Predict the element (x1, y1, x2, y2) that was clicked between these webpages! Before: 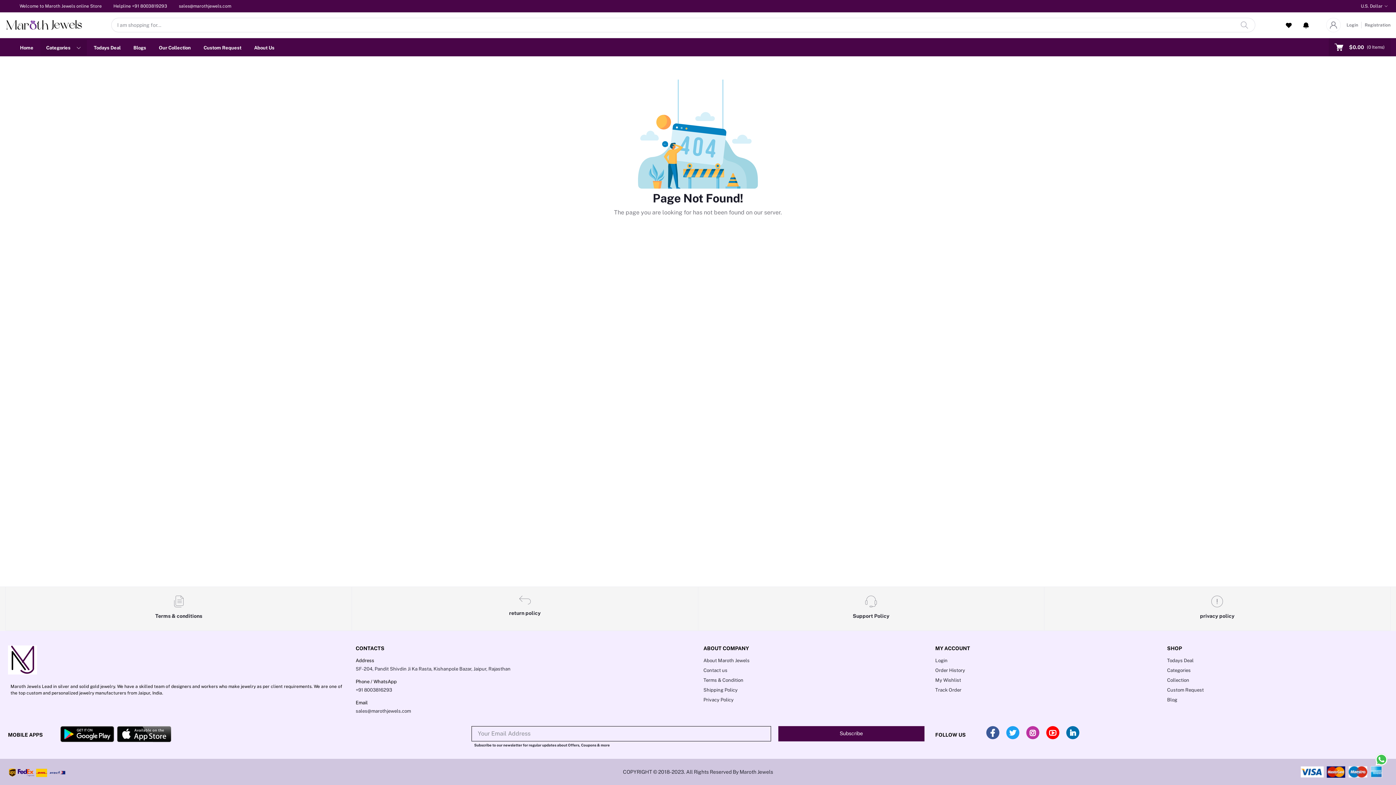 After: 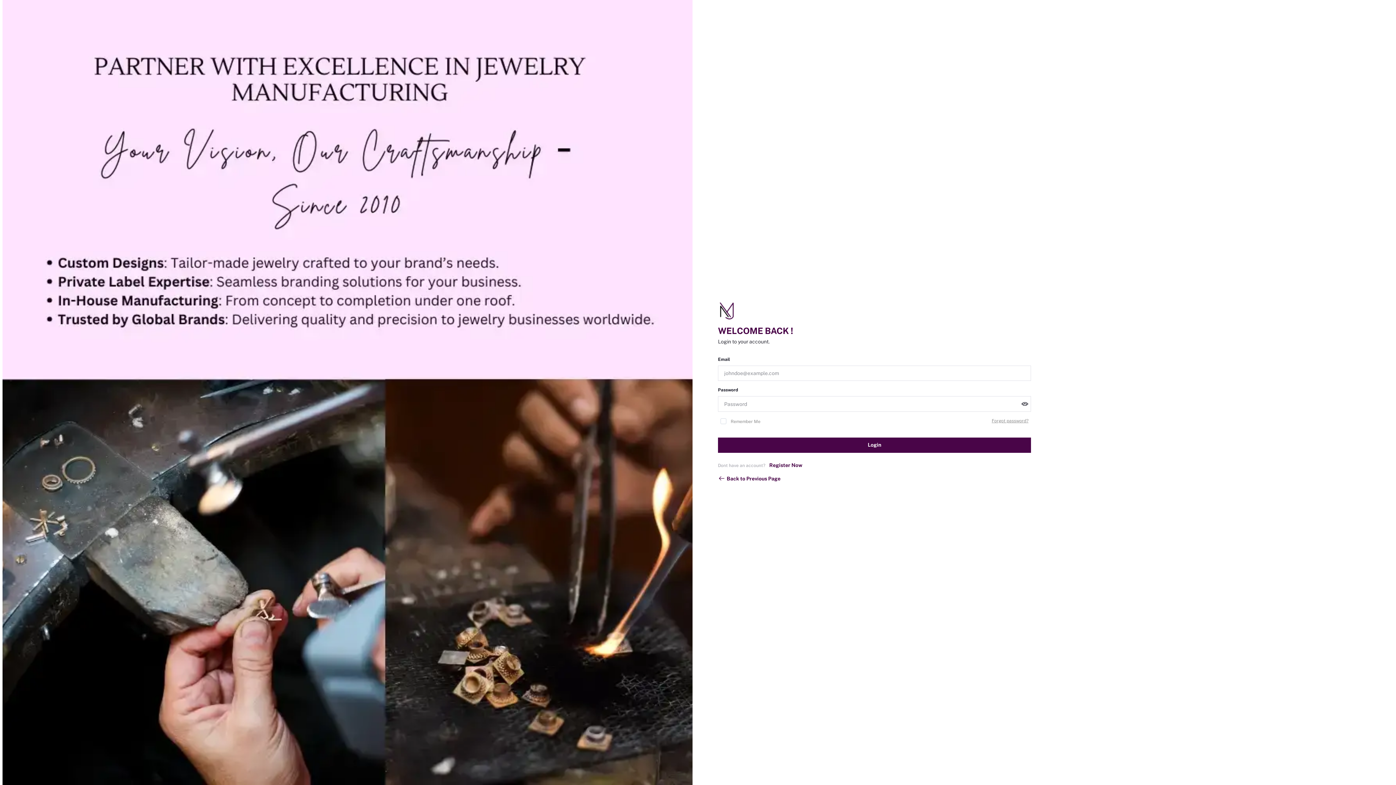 Action: bbox: (935, 658, 947, 663) label: Login